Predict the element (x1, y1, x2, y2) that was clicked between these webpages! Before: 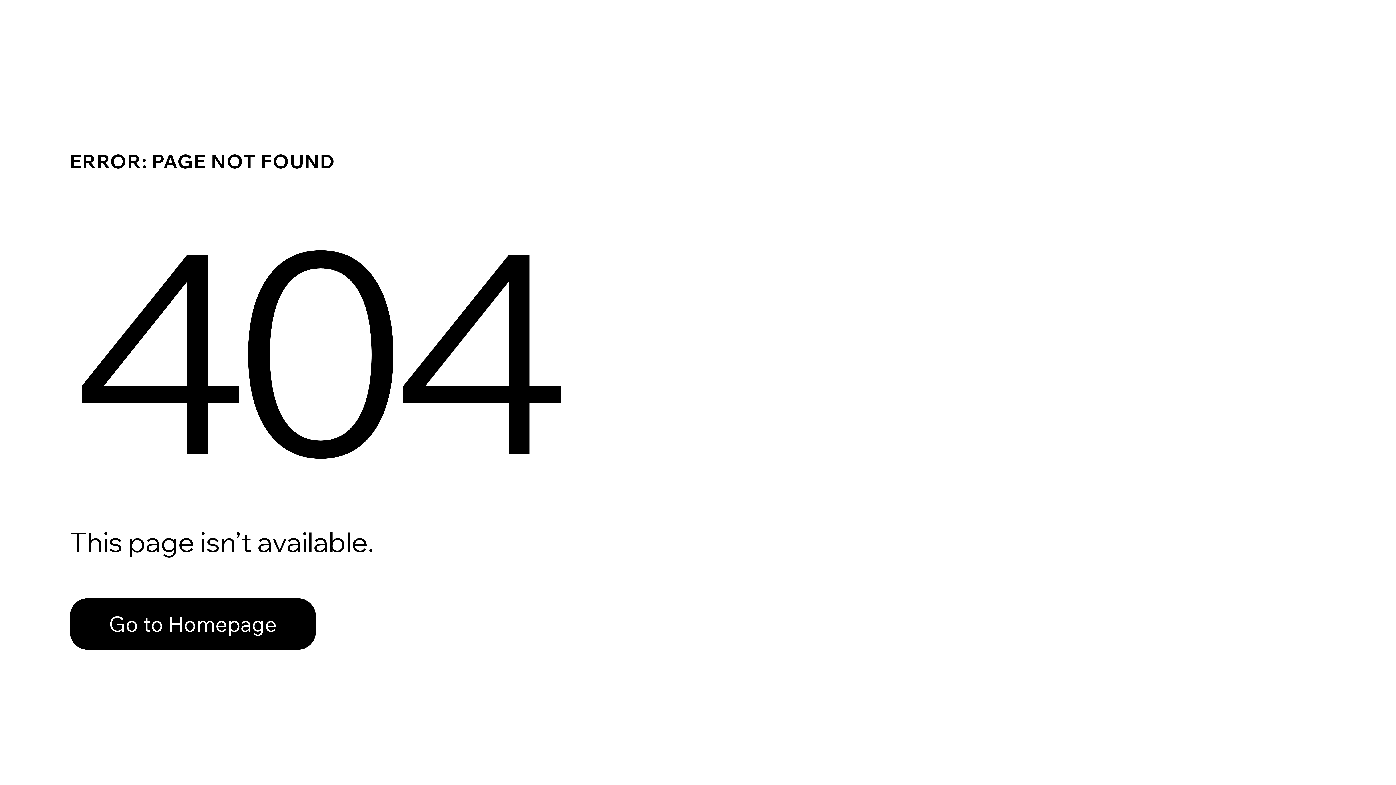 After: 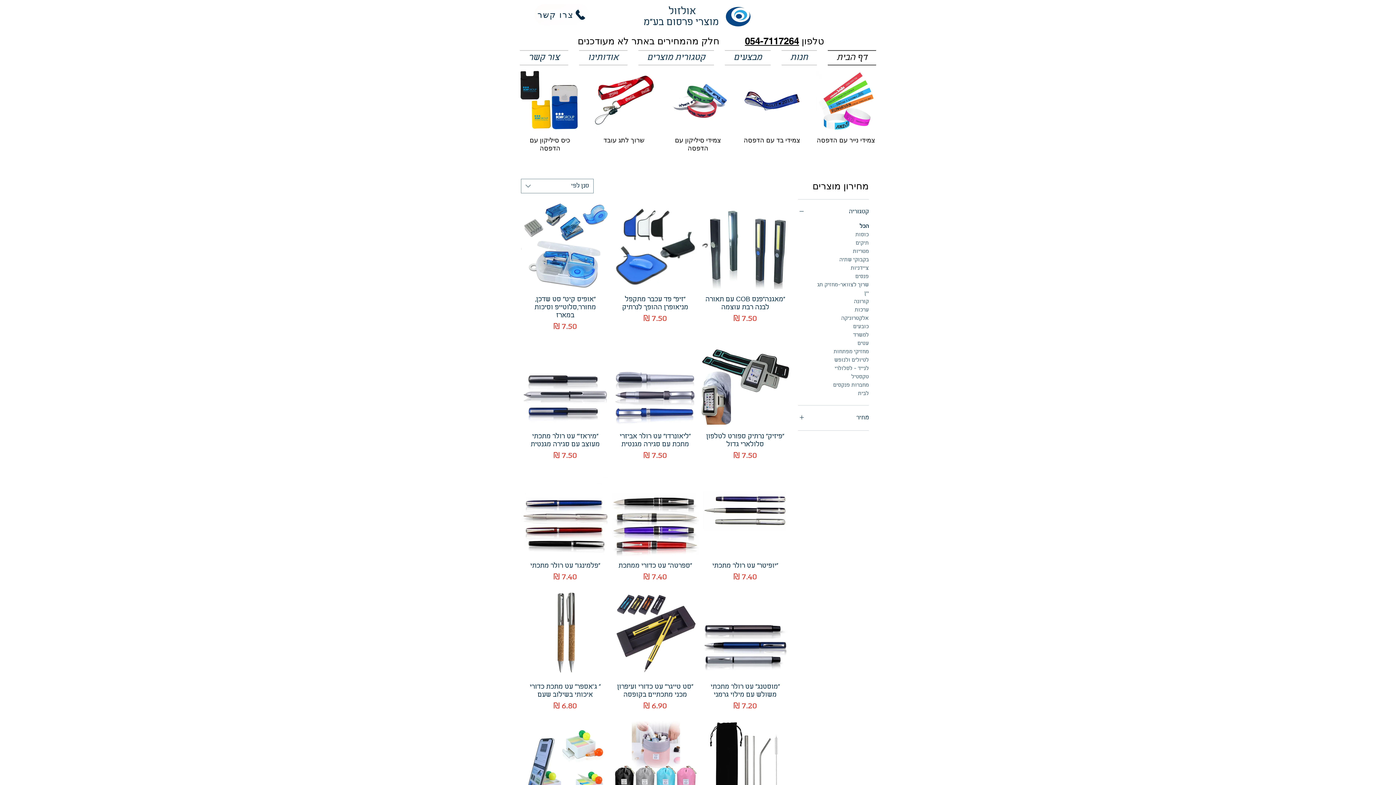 Action: label: Go to Homepage bbox: (69, 582, 768, 659)